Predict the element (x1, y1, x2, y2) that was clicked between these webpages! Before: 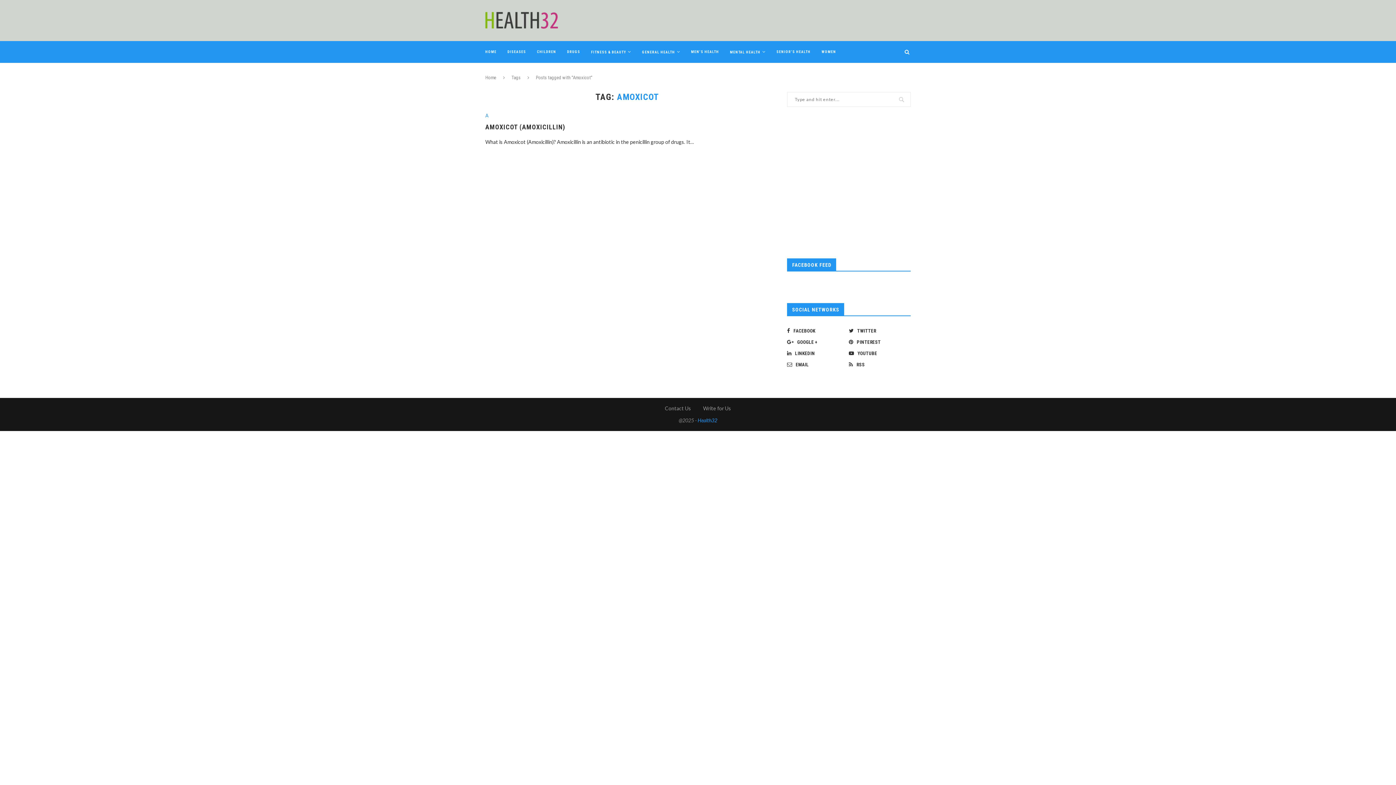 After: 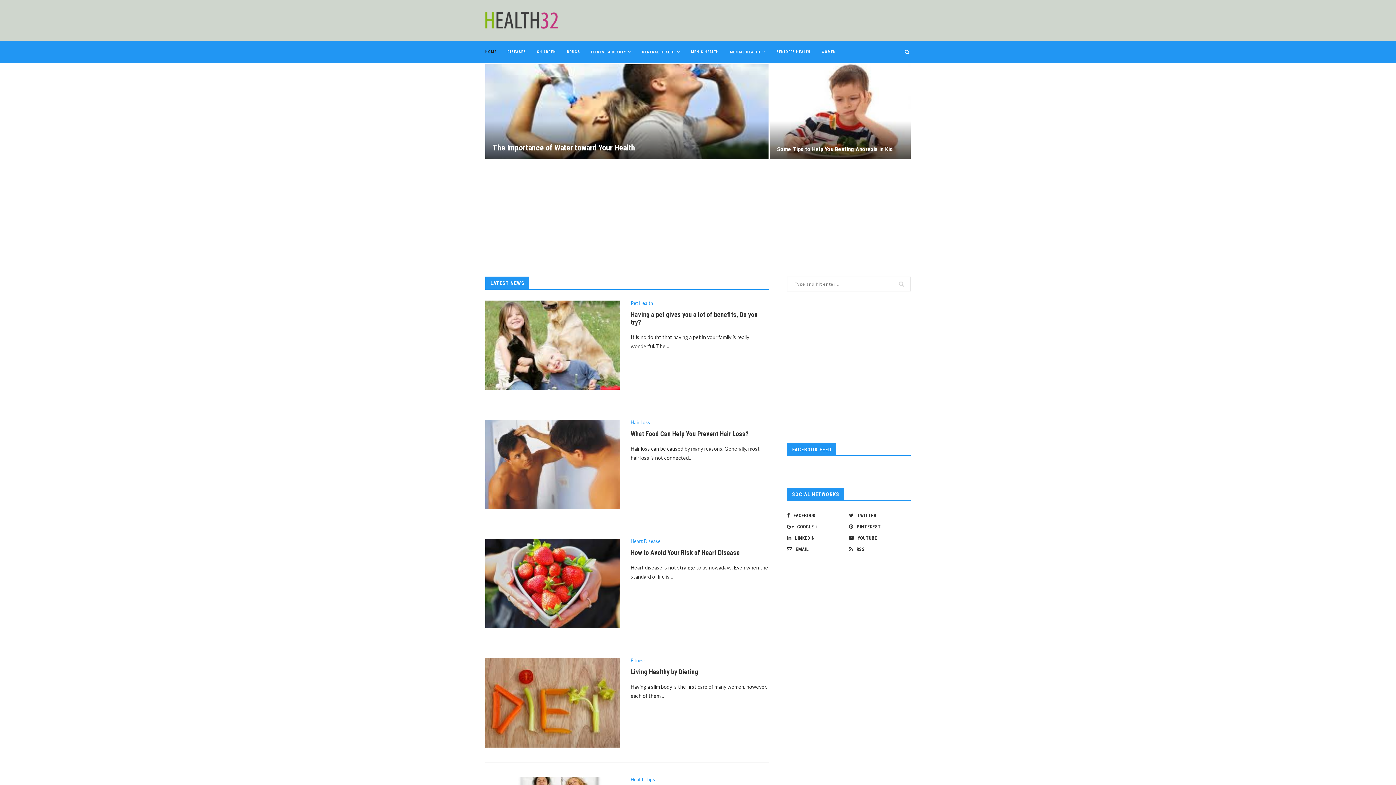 Action: bbox: (485, 12, 558, 28)